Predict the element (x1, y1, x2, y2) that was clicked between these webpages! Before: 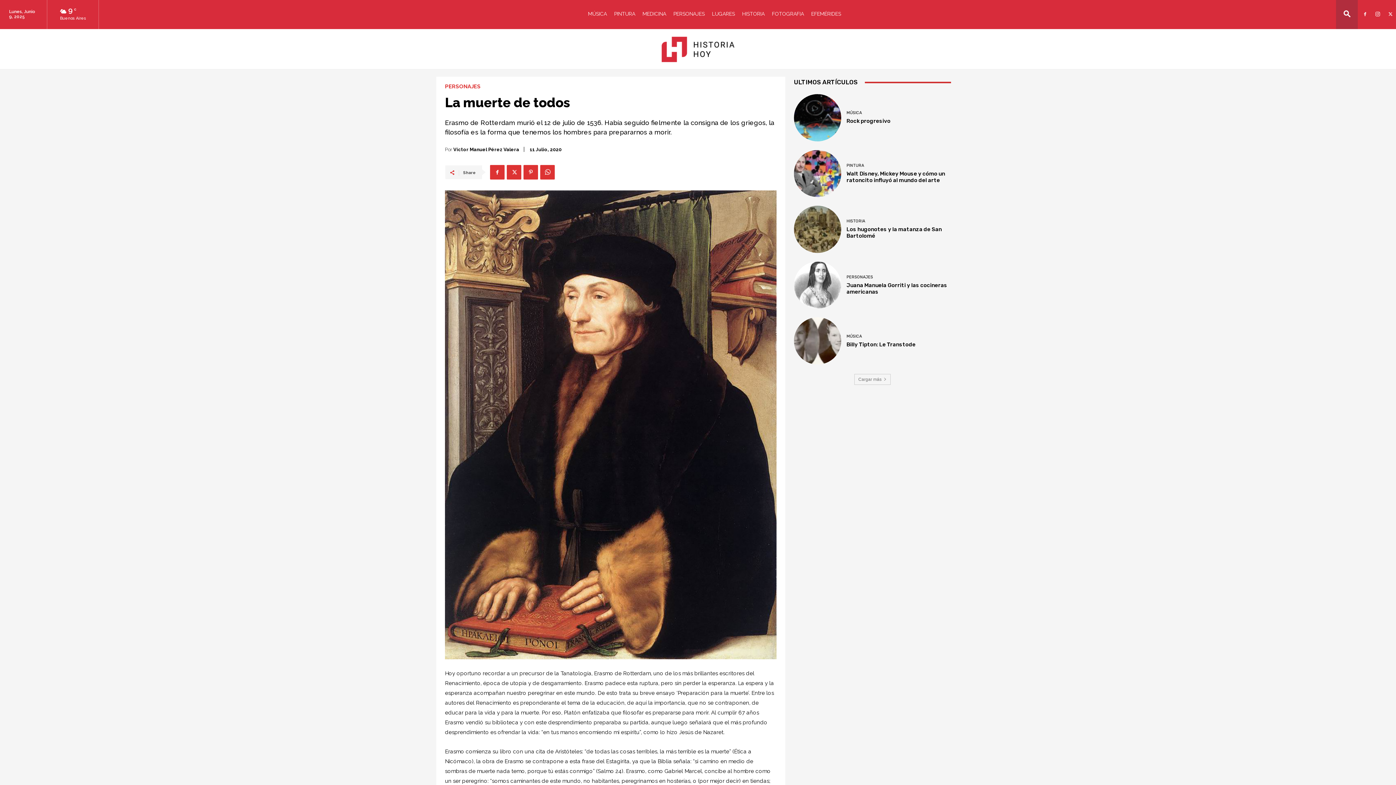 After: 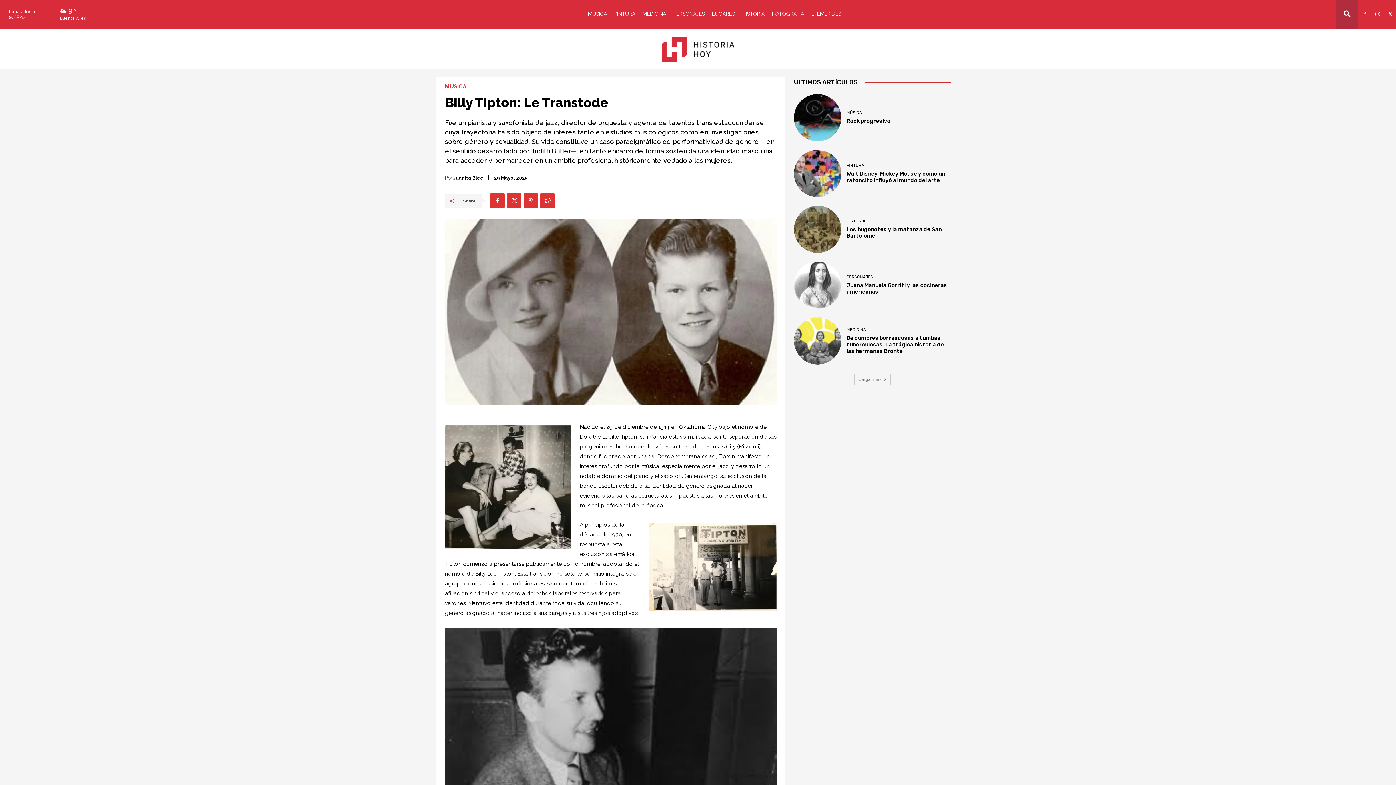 Action: bbox: (794, 317, 841, 364)